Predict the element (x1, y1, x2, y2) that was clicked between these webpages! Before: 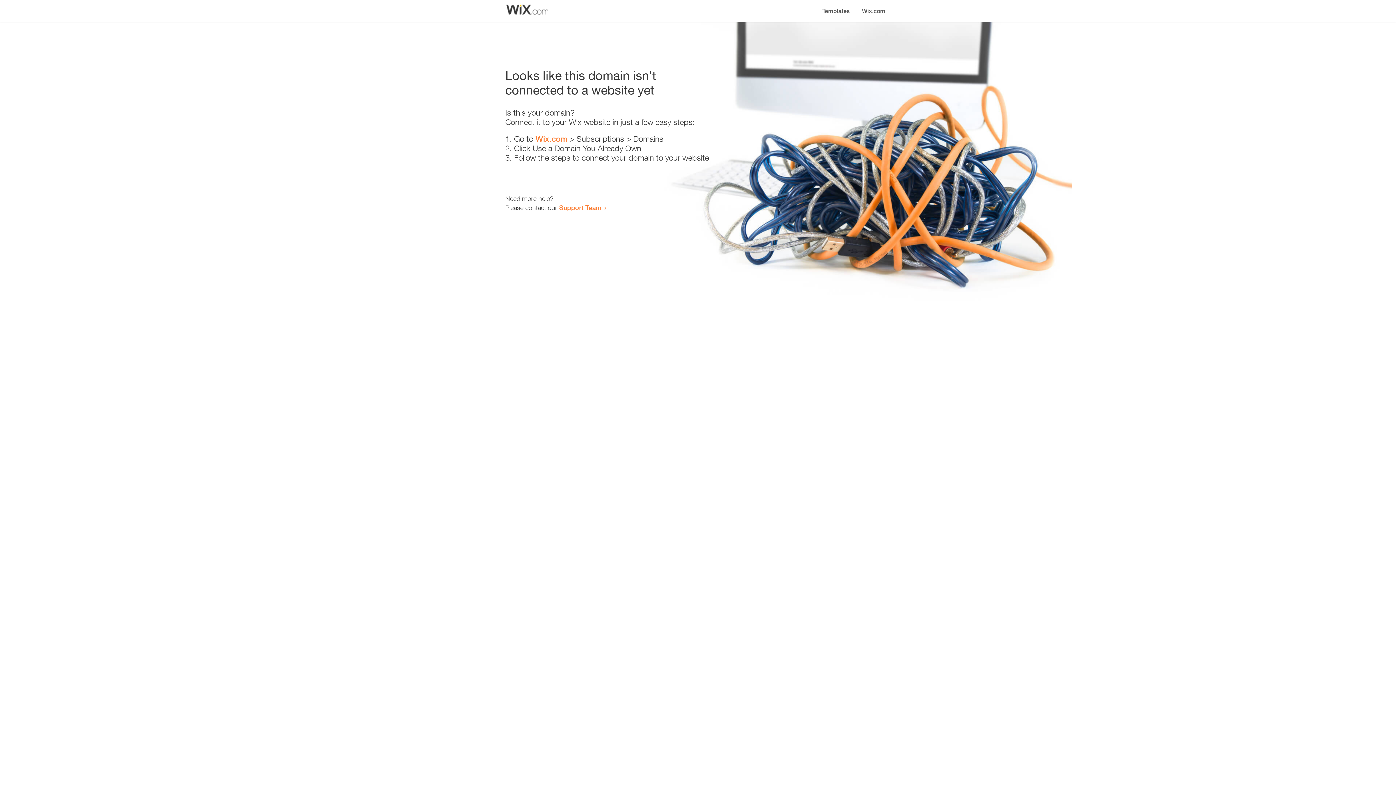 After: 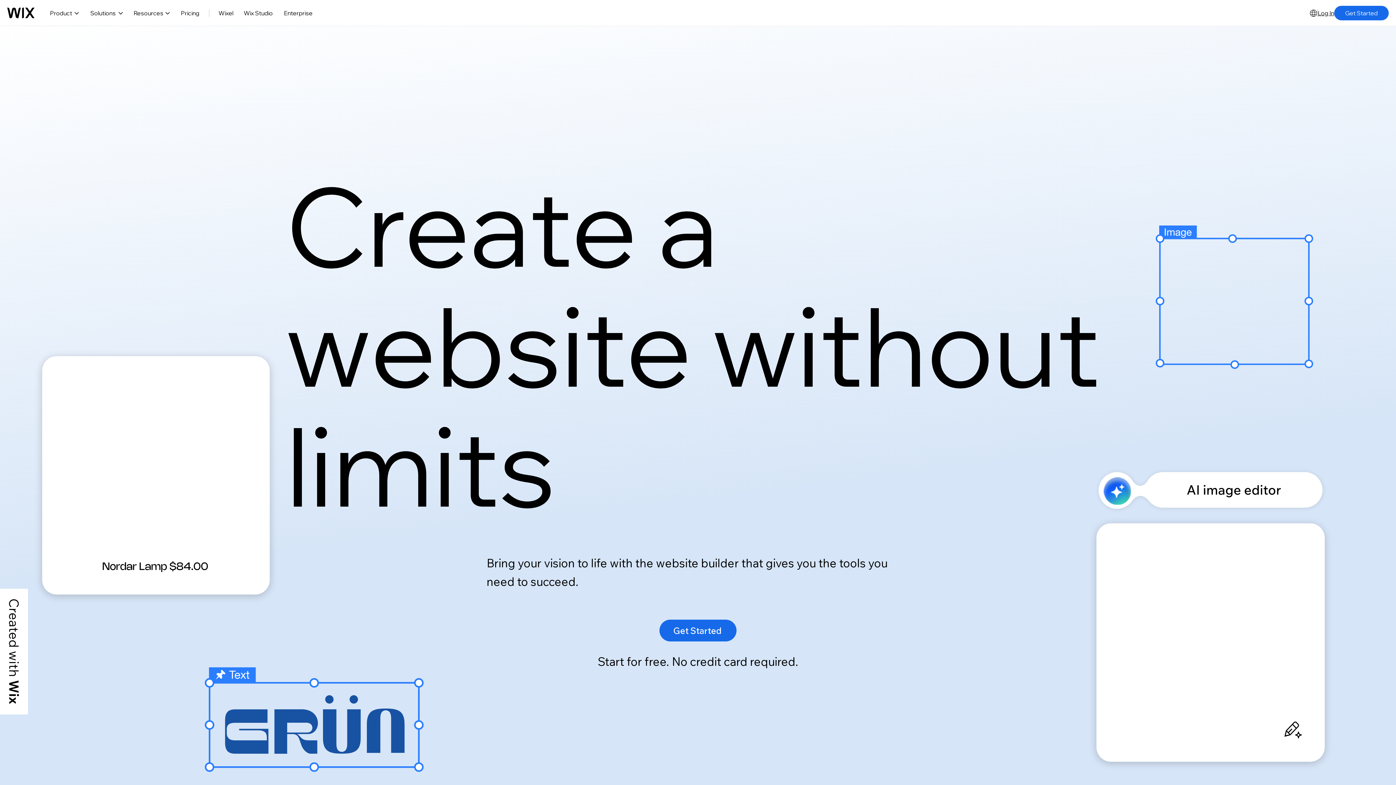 Action: bbox: (535, 134, 567, 143) label: Wix.com